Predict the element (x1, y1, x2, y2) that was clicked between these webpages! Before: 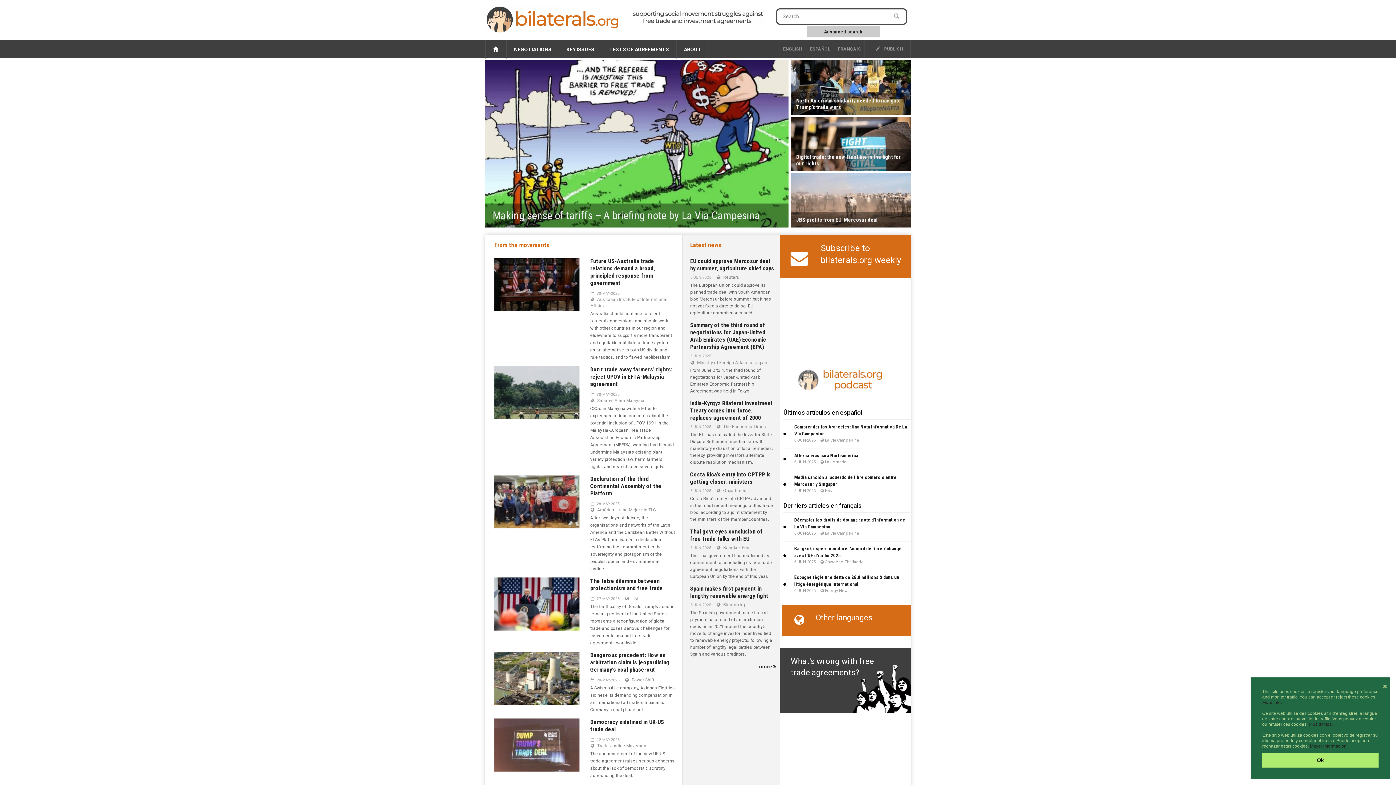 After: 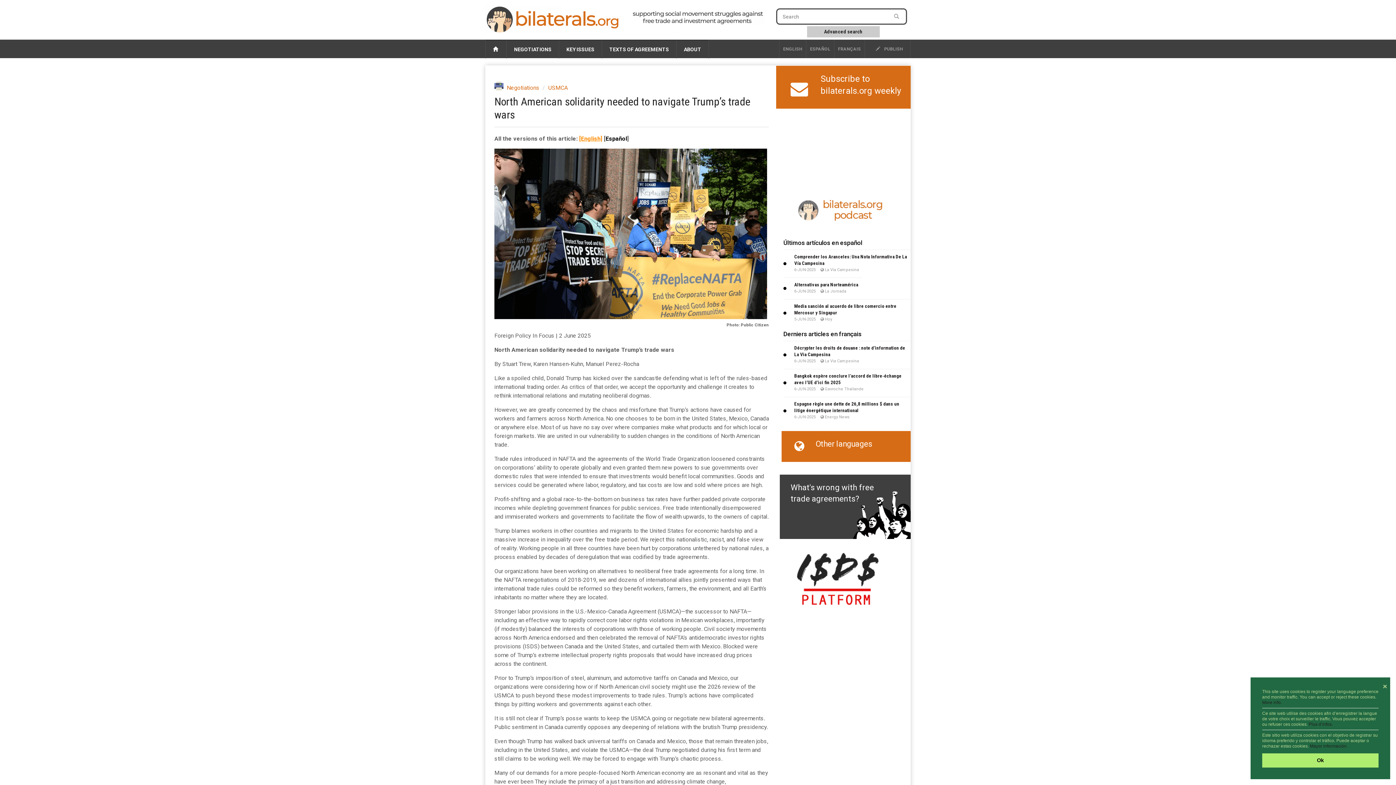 Action: label: North American solidarity needed to navigate Trump’s trade wars bbox: (790, 60, 910, 114)